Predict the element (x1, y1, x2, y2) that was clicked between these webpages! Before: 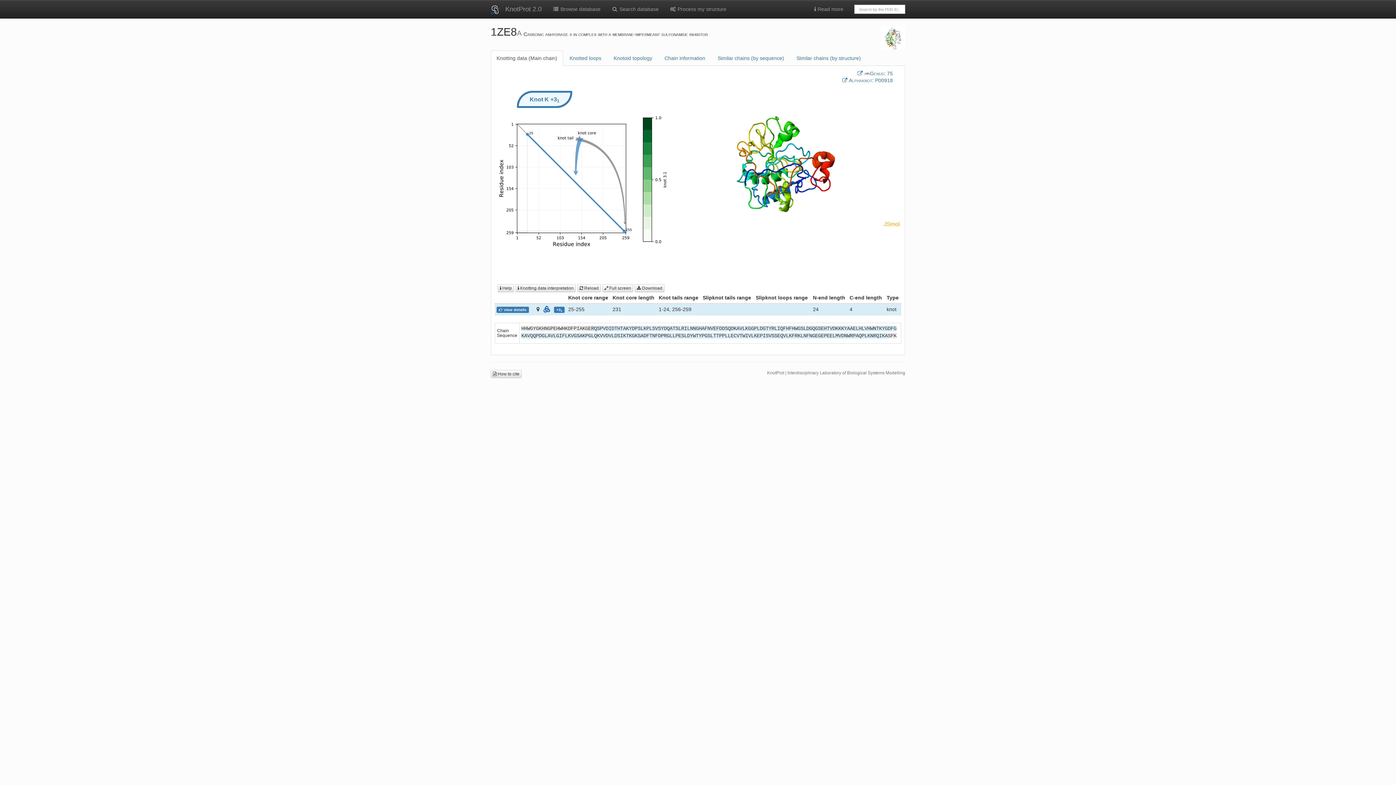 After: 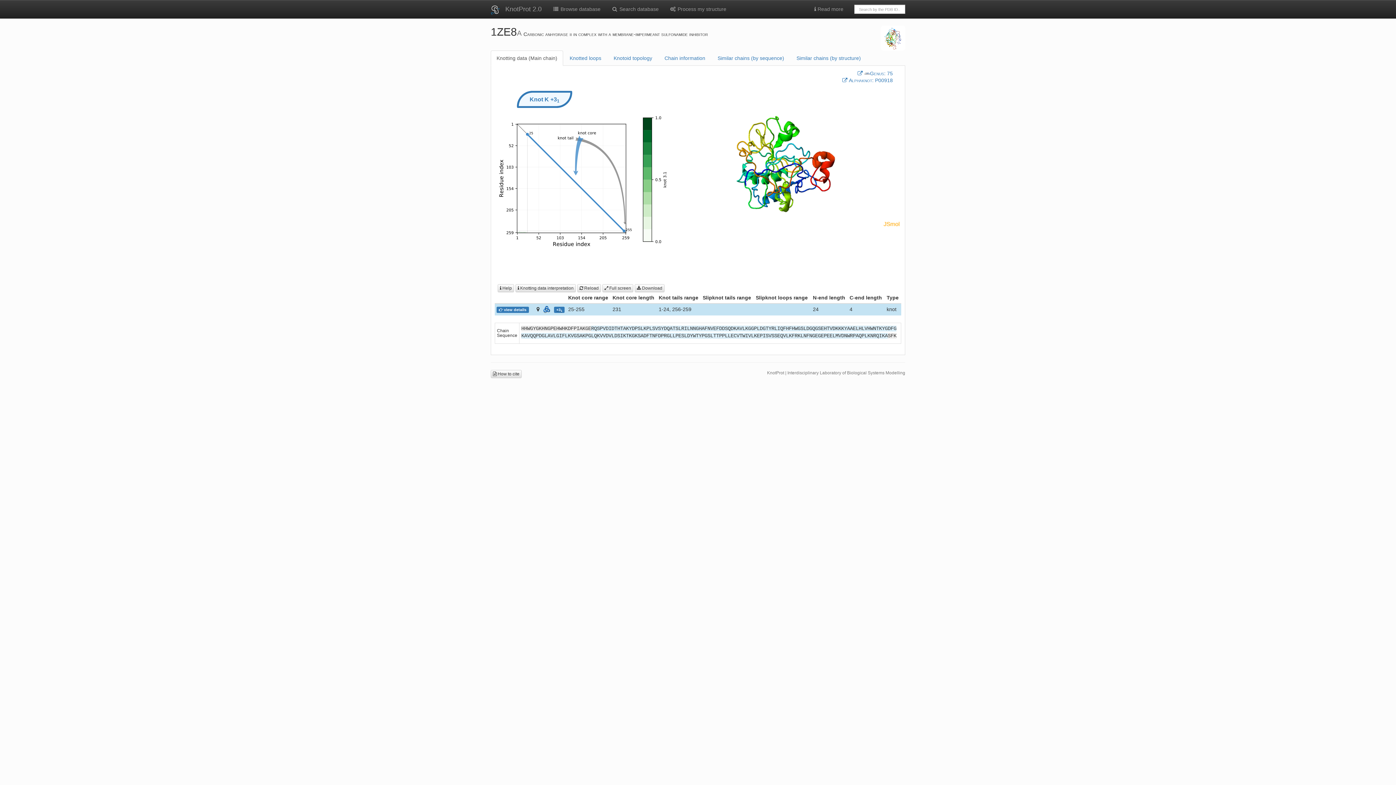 Action: bbox: (554, 306, 564, 312) label: +31